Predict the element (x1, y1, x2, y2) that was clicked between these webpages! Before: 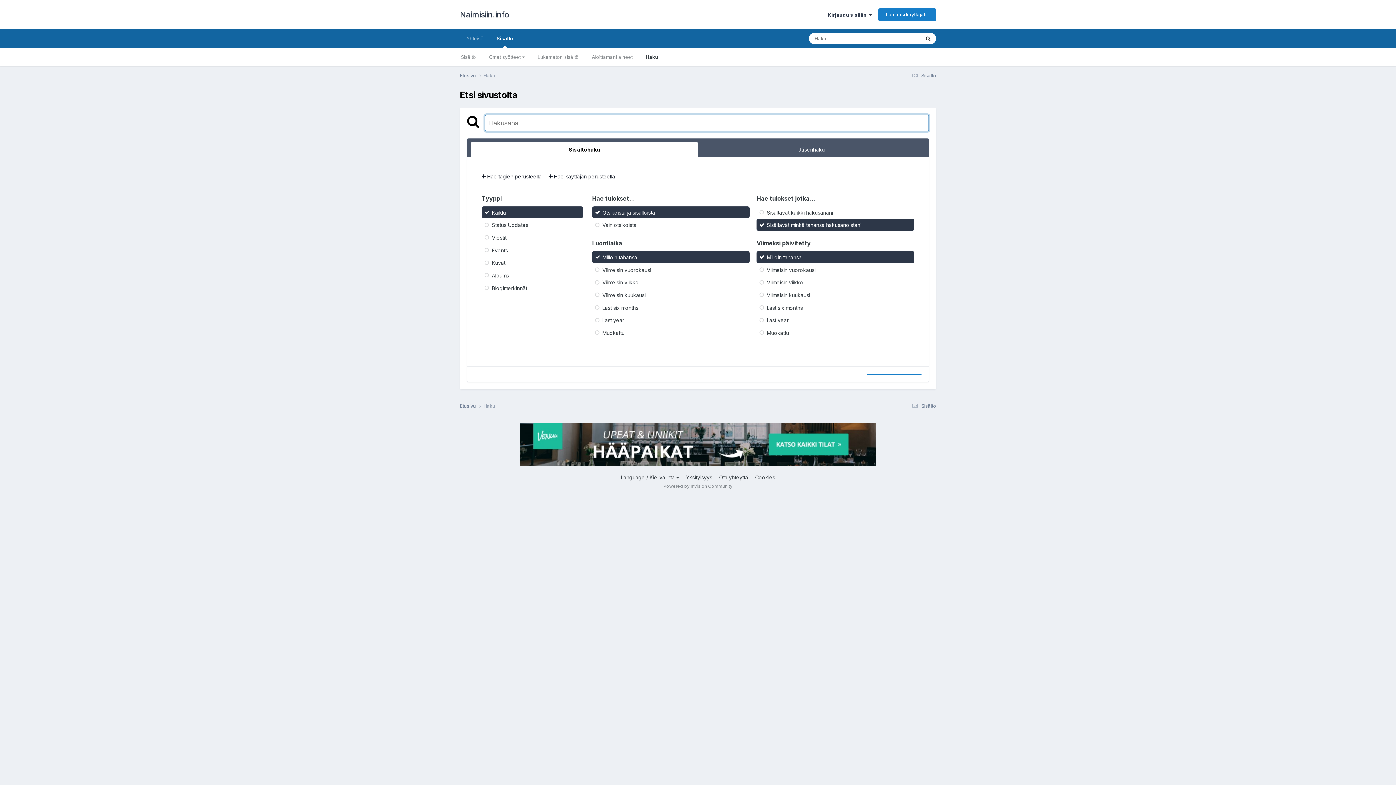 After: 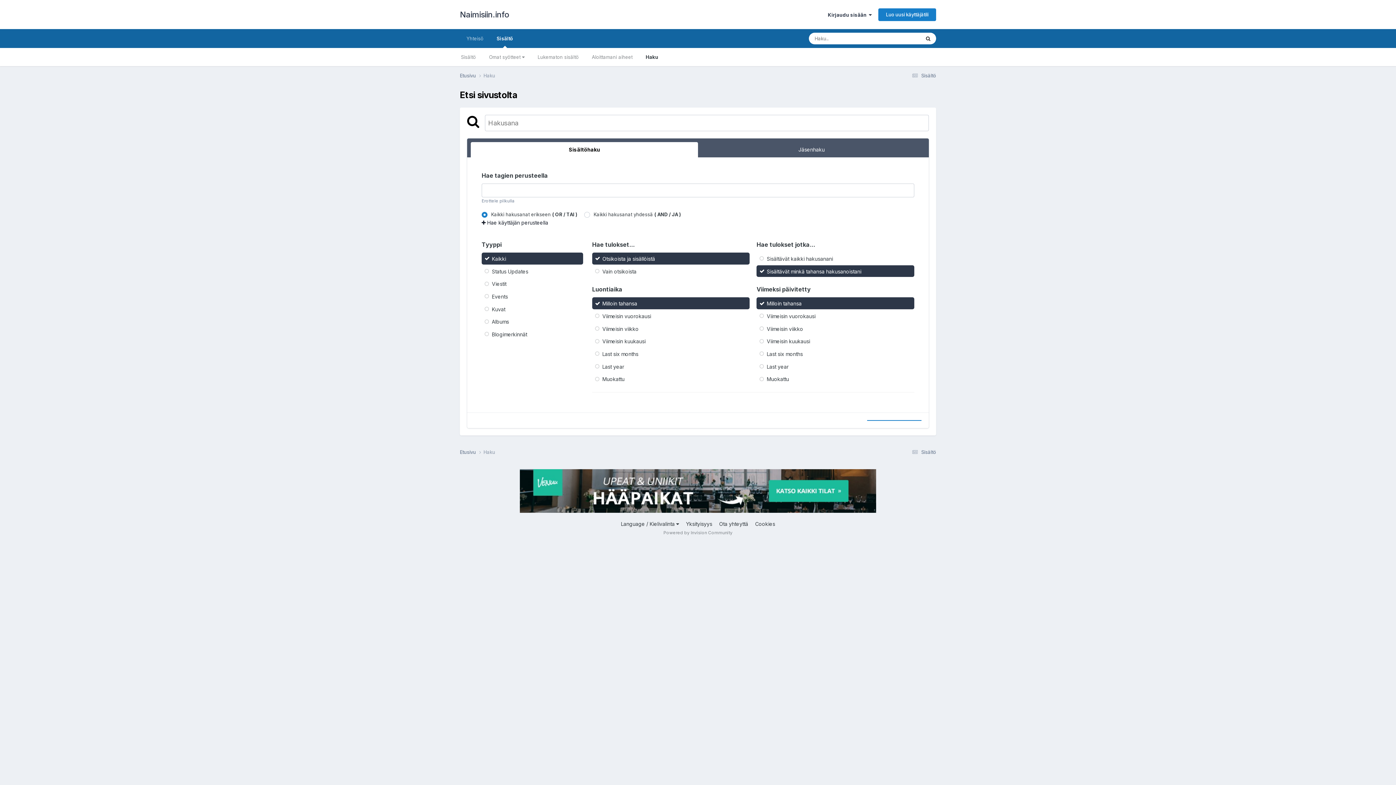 Action: label:  Hae tagien perusteella bbox: (481, 173, 541, 179)